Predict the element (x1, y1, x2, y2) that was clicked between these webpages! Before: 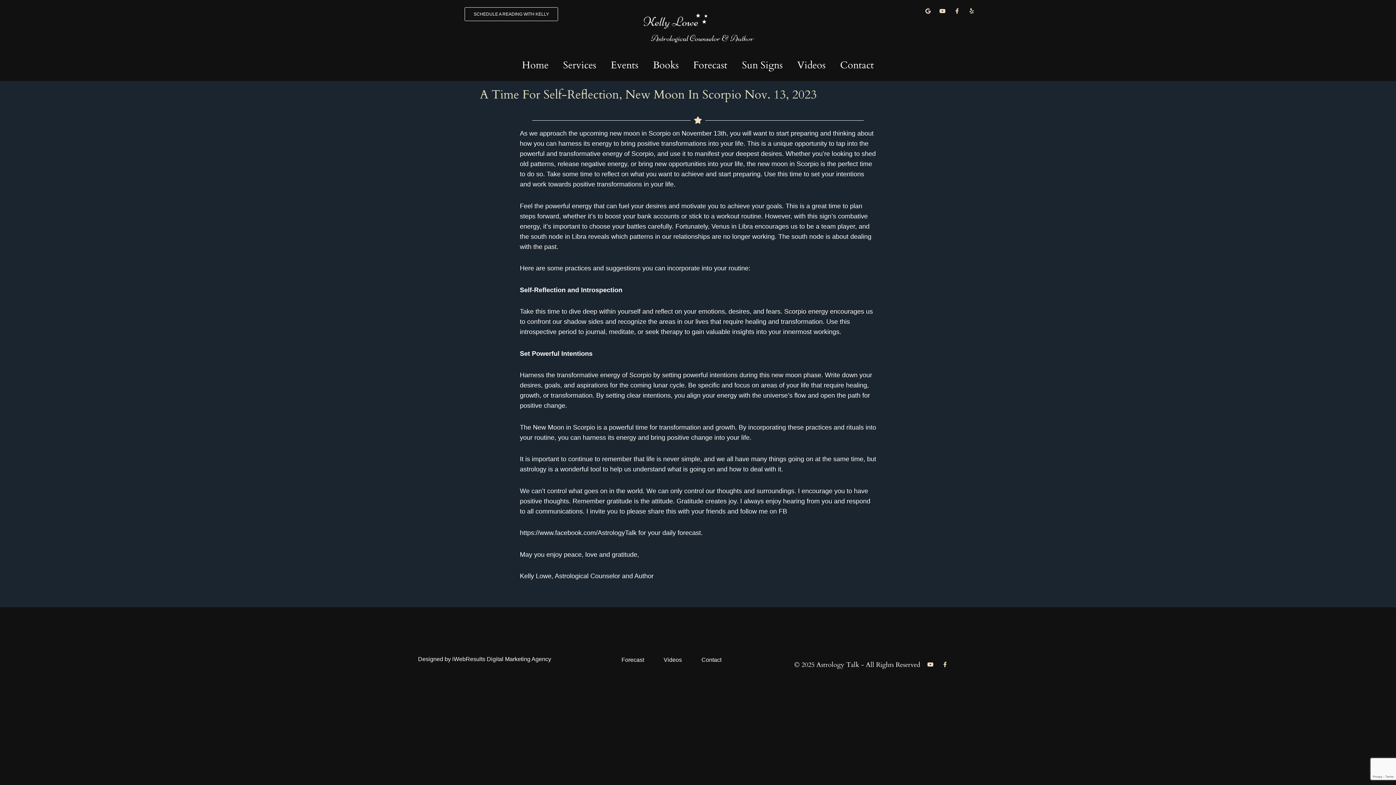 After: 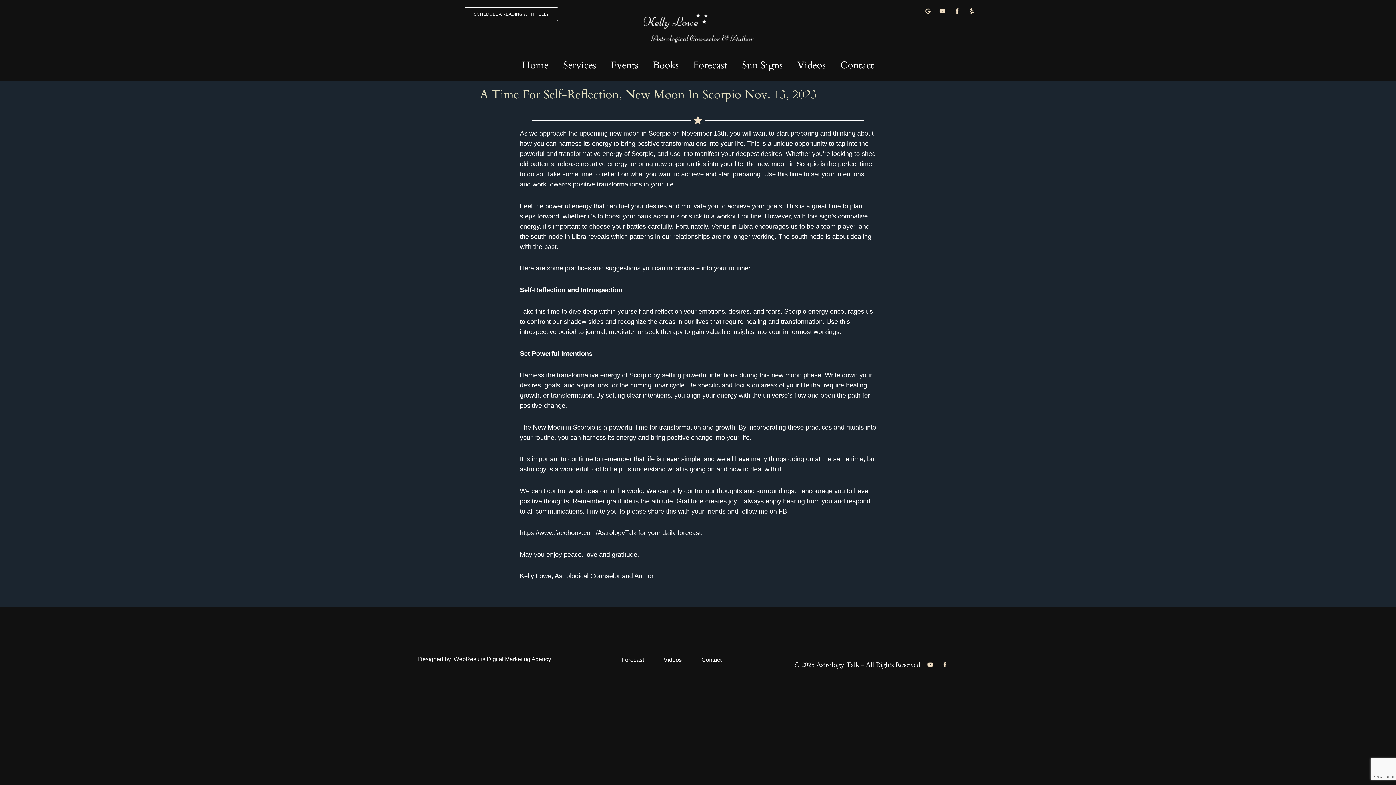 Action: label: Designed by iWebResults Digital Marketing Agency bbox: (418, 656, 551, 662)